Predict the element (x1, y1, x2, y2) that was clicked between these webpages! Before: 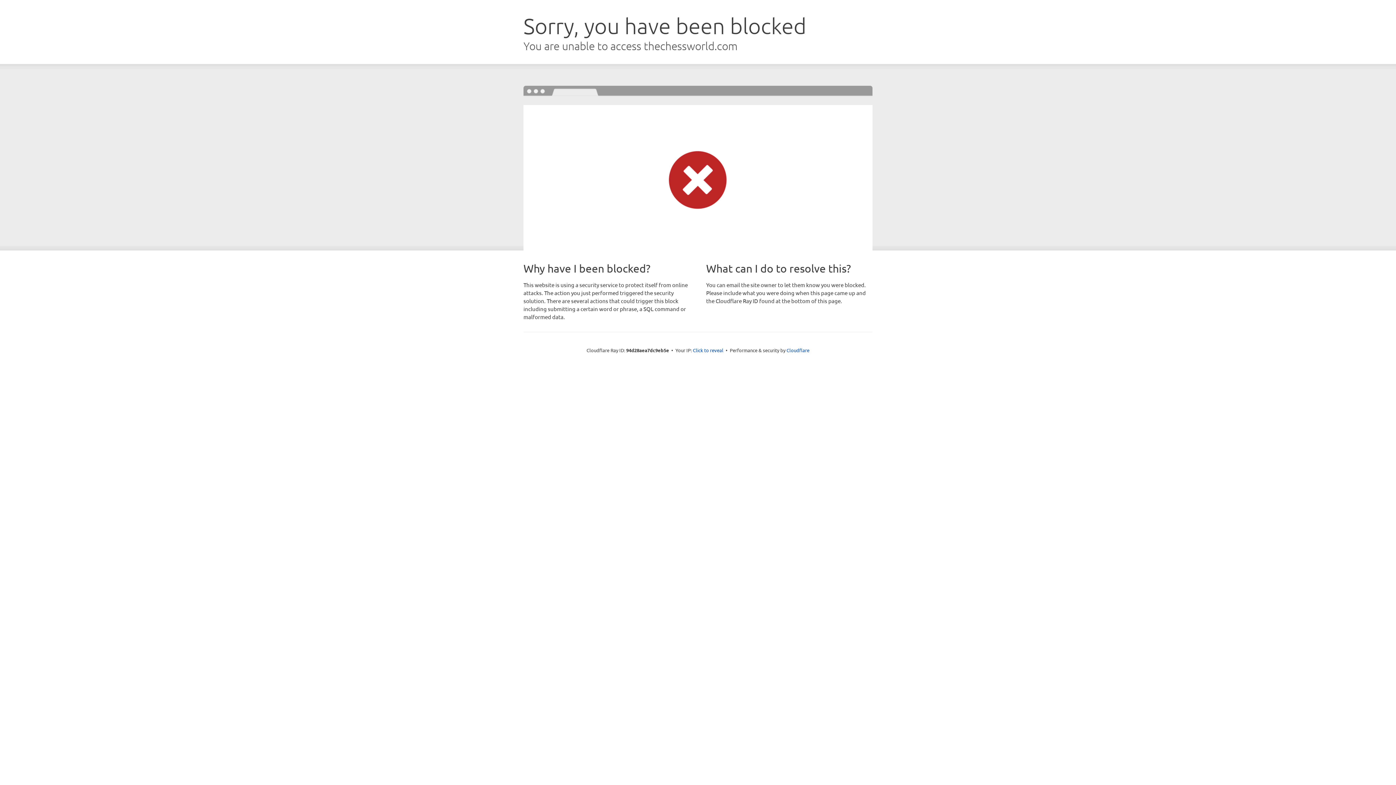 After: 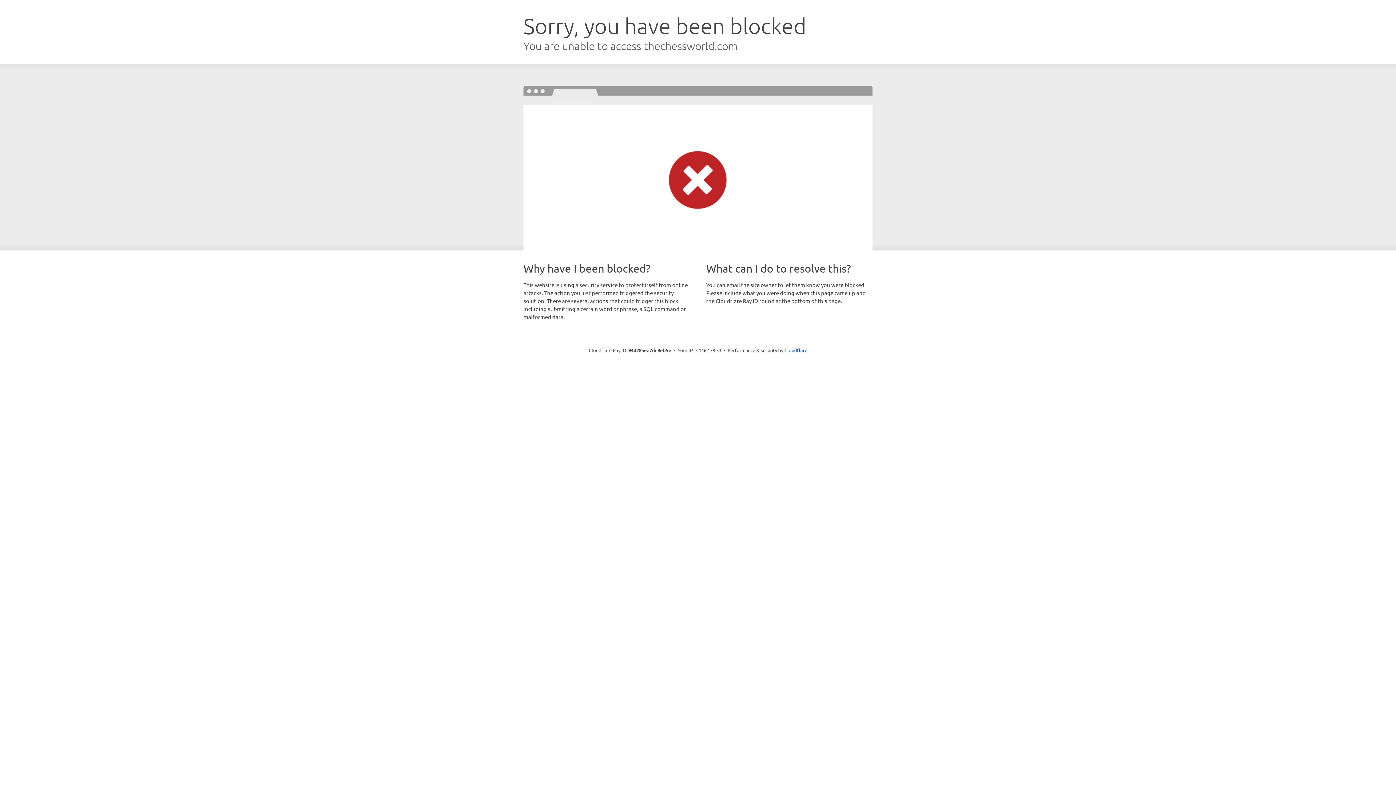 Action: label: Click to reveal bbox: (693, 346, 723, 353)